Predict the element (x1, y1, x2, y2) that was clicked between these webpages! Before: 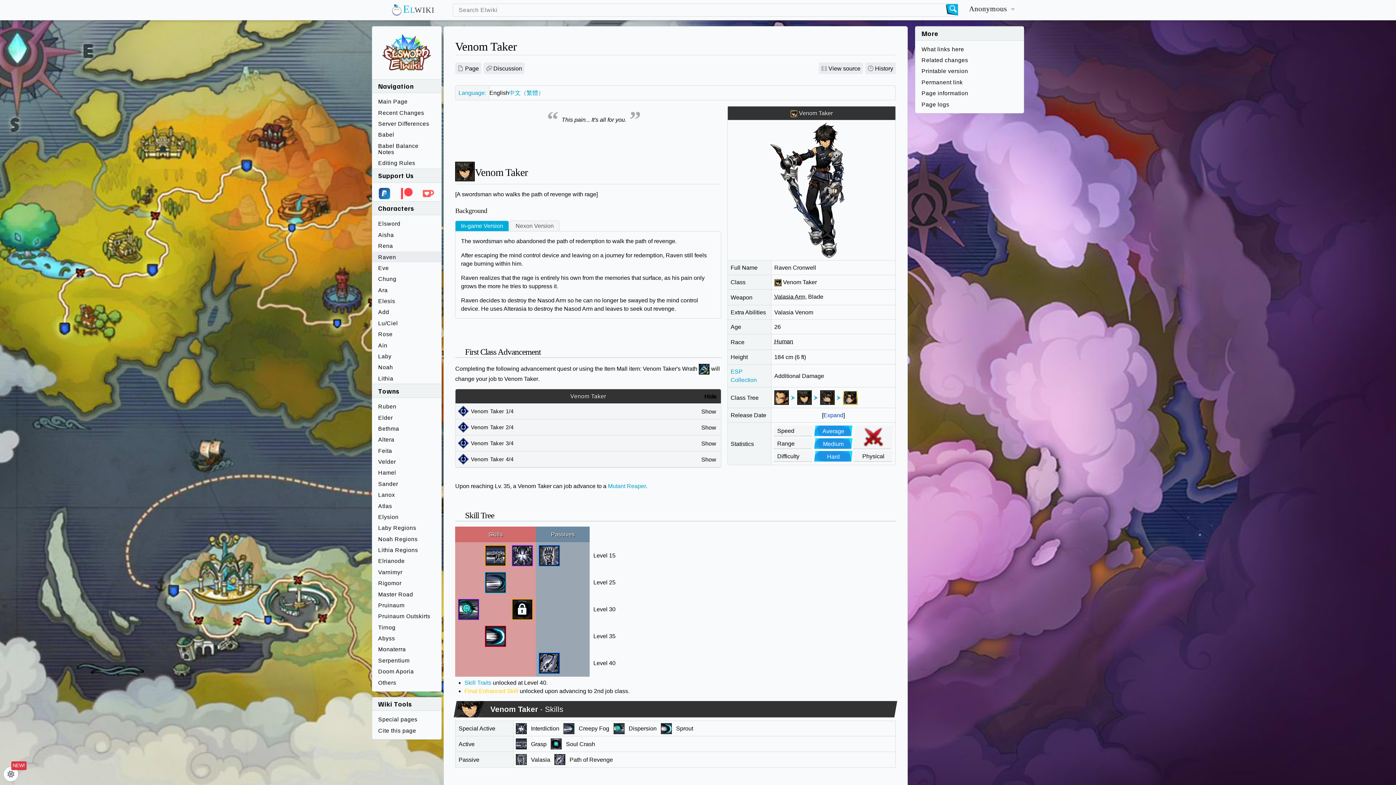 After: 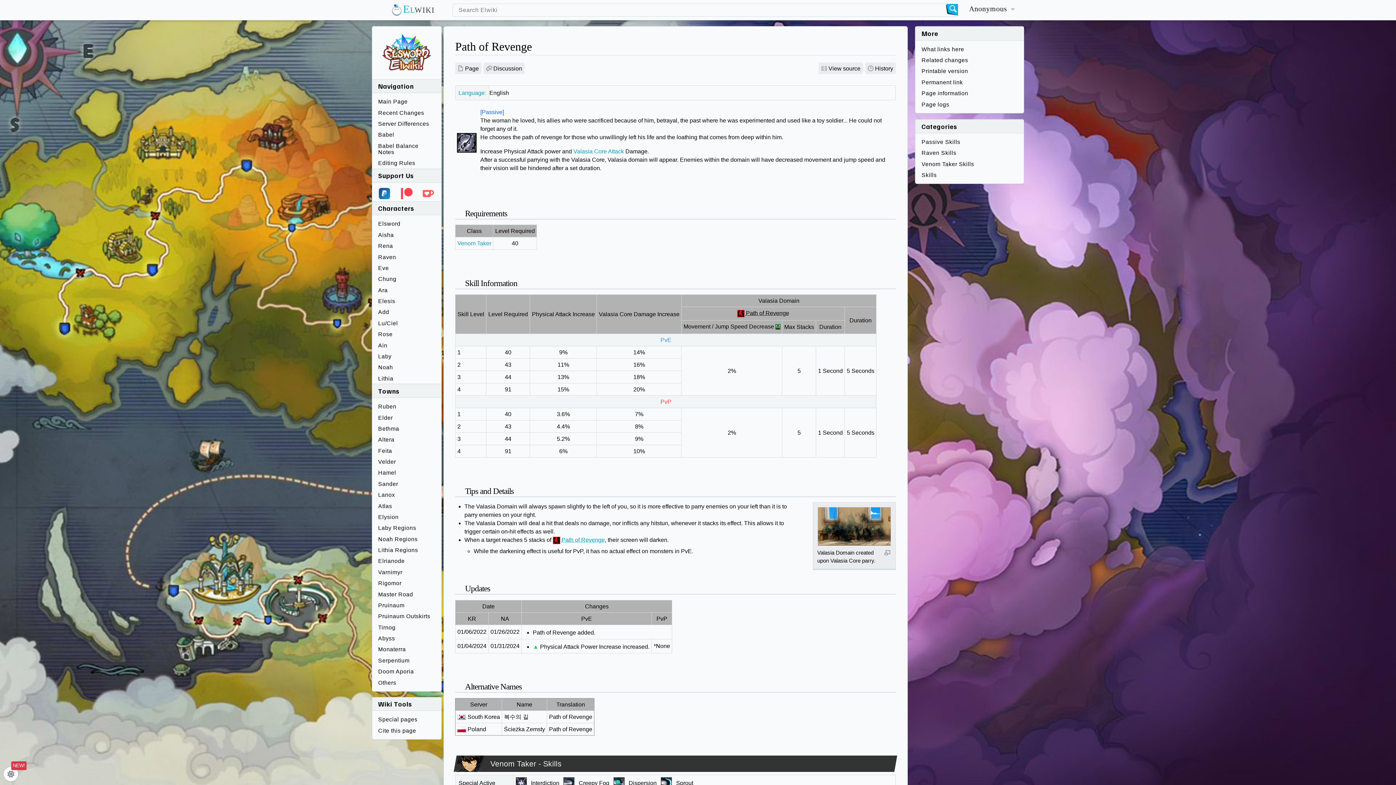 Action: bbox: (567, 752, 615, 767) label: Path of Revenge